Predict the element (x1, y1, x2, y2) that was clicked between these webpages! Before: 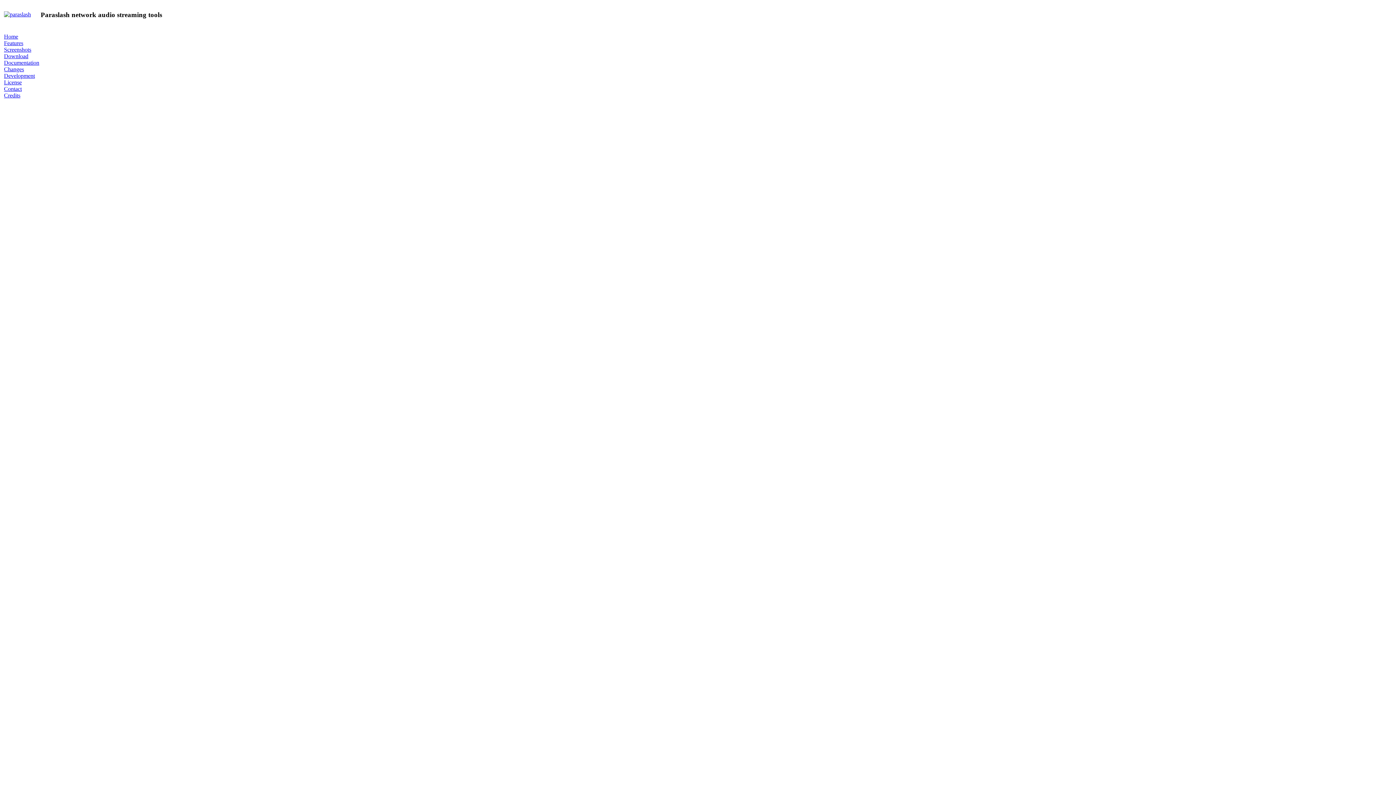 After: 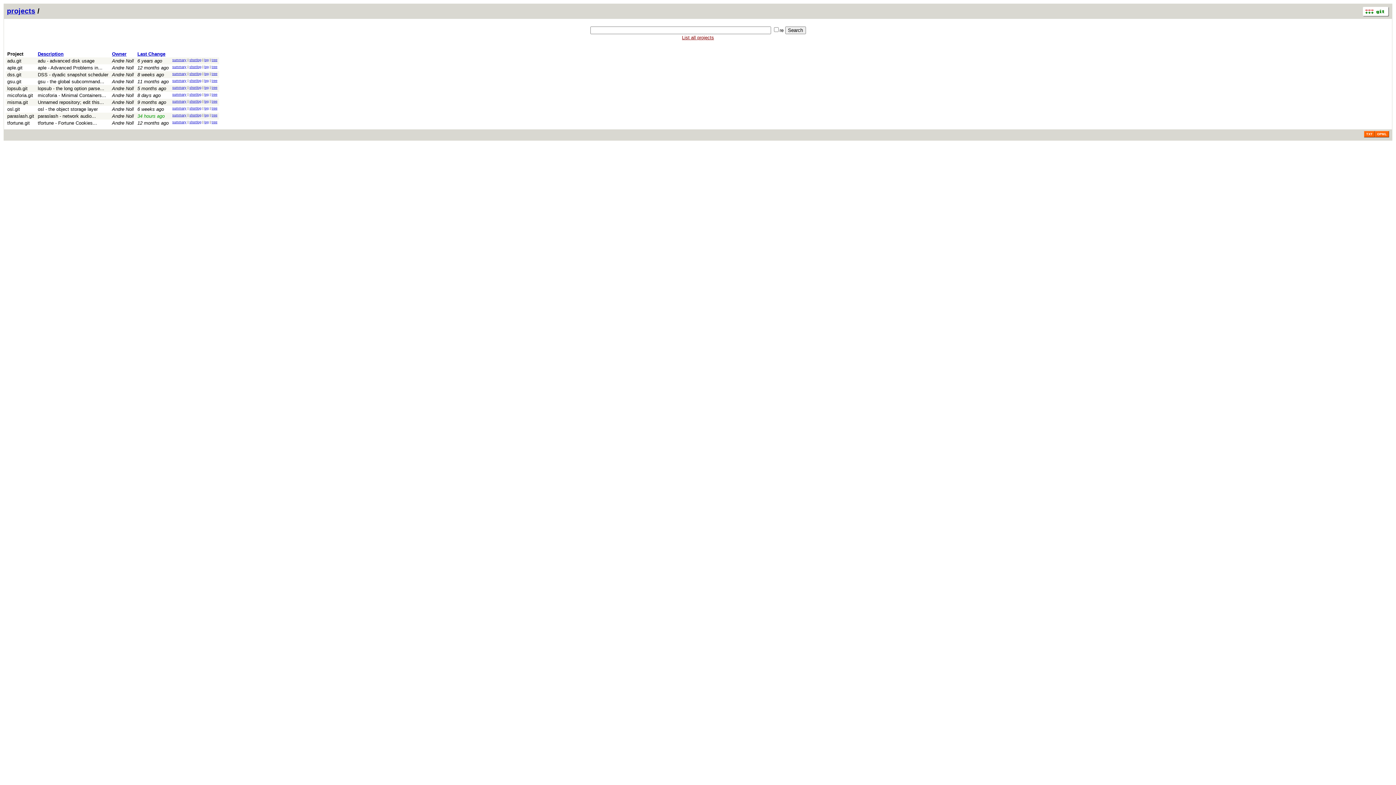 Action: label: Documentation bbox: (4, 59, 39, 65)